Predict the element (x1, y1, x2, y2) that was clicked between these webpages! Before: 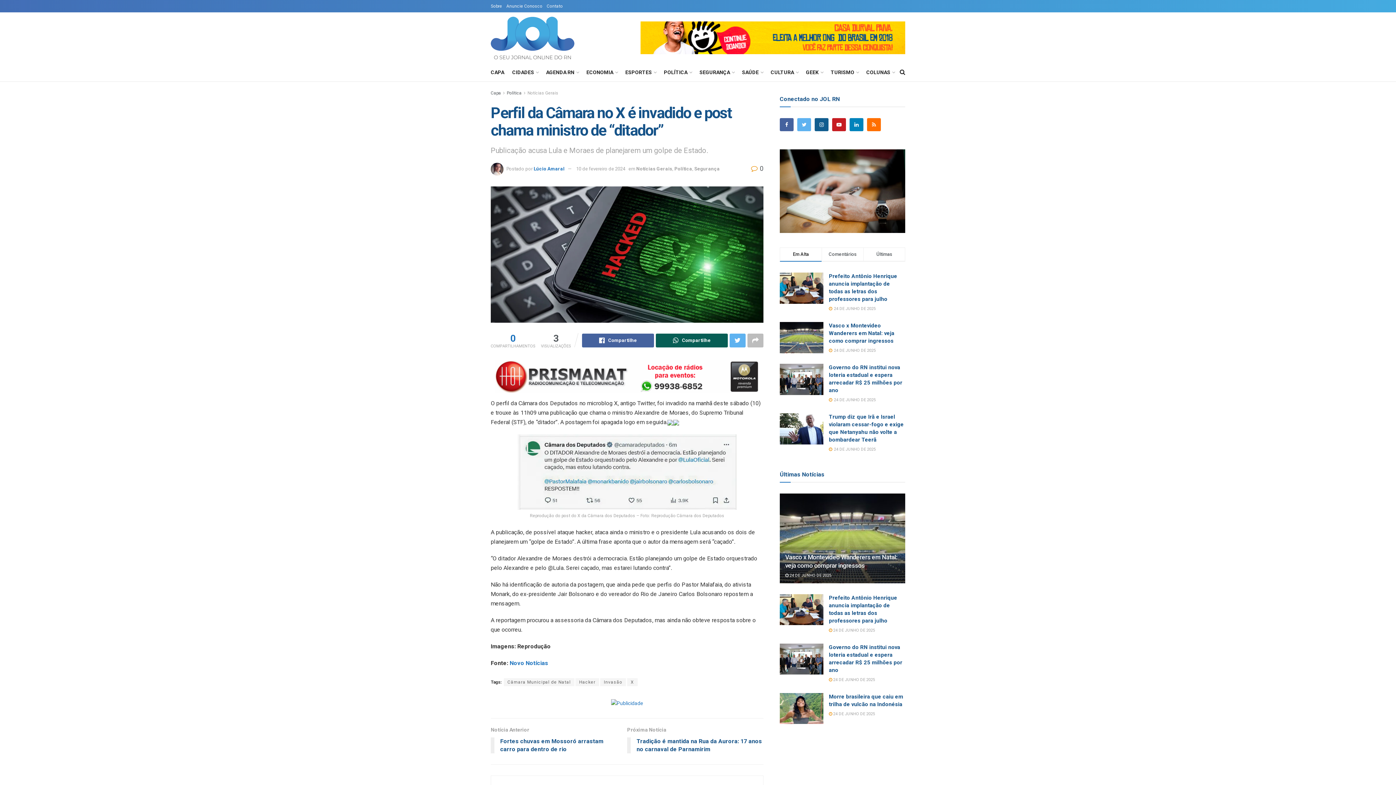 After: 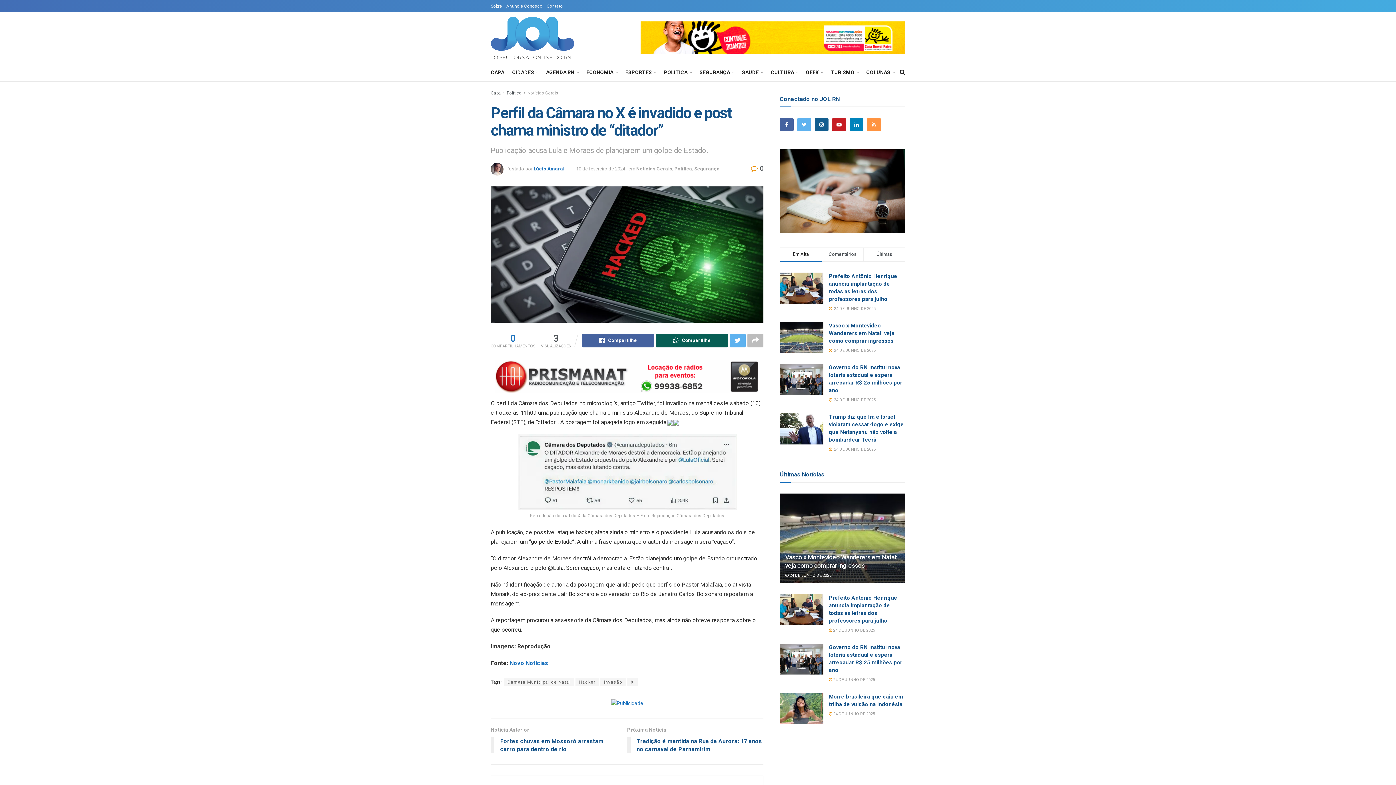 Action: bbox: (867, 118, 881, 131)